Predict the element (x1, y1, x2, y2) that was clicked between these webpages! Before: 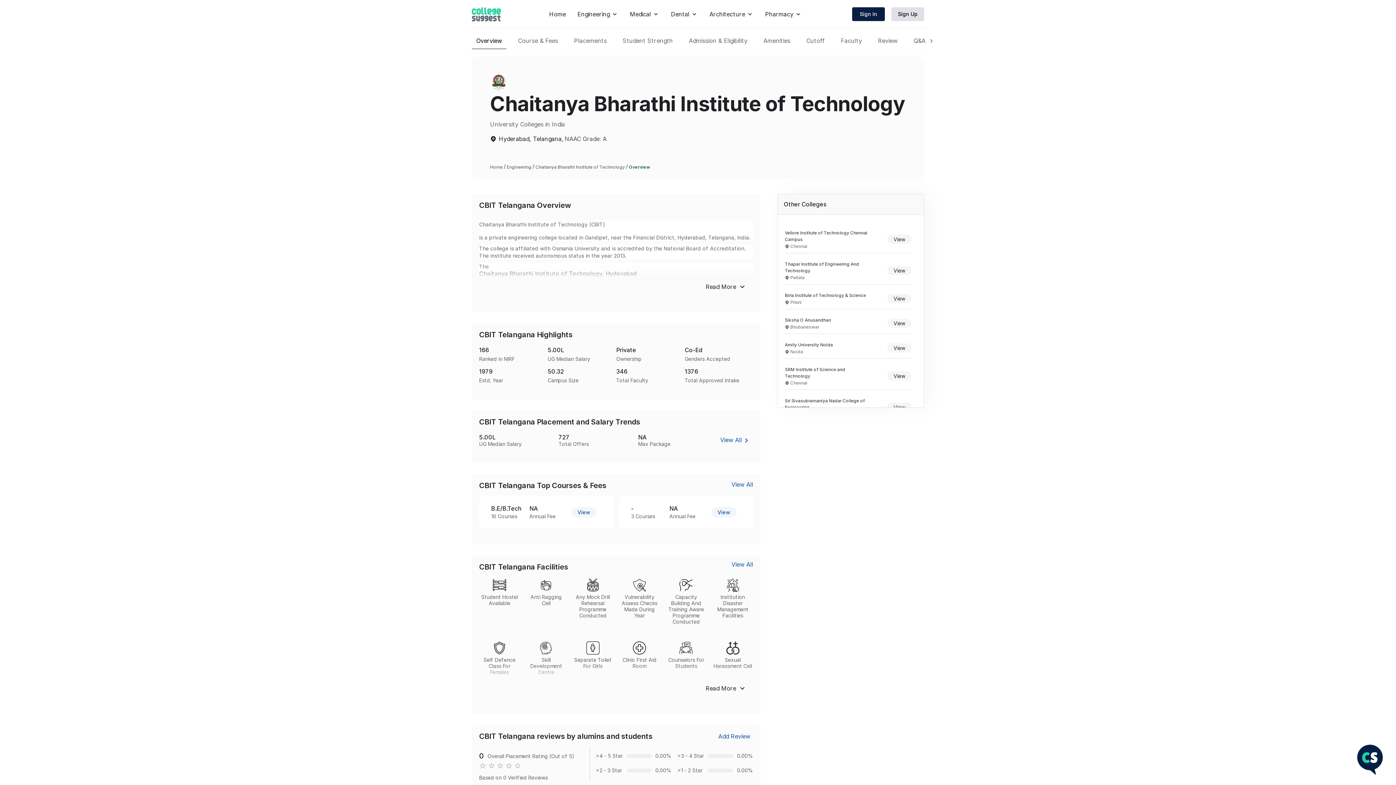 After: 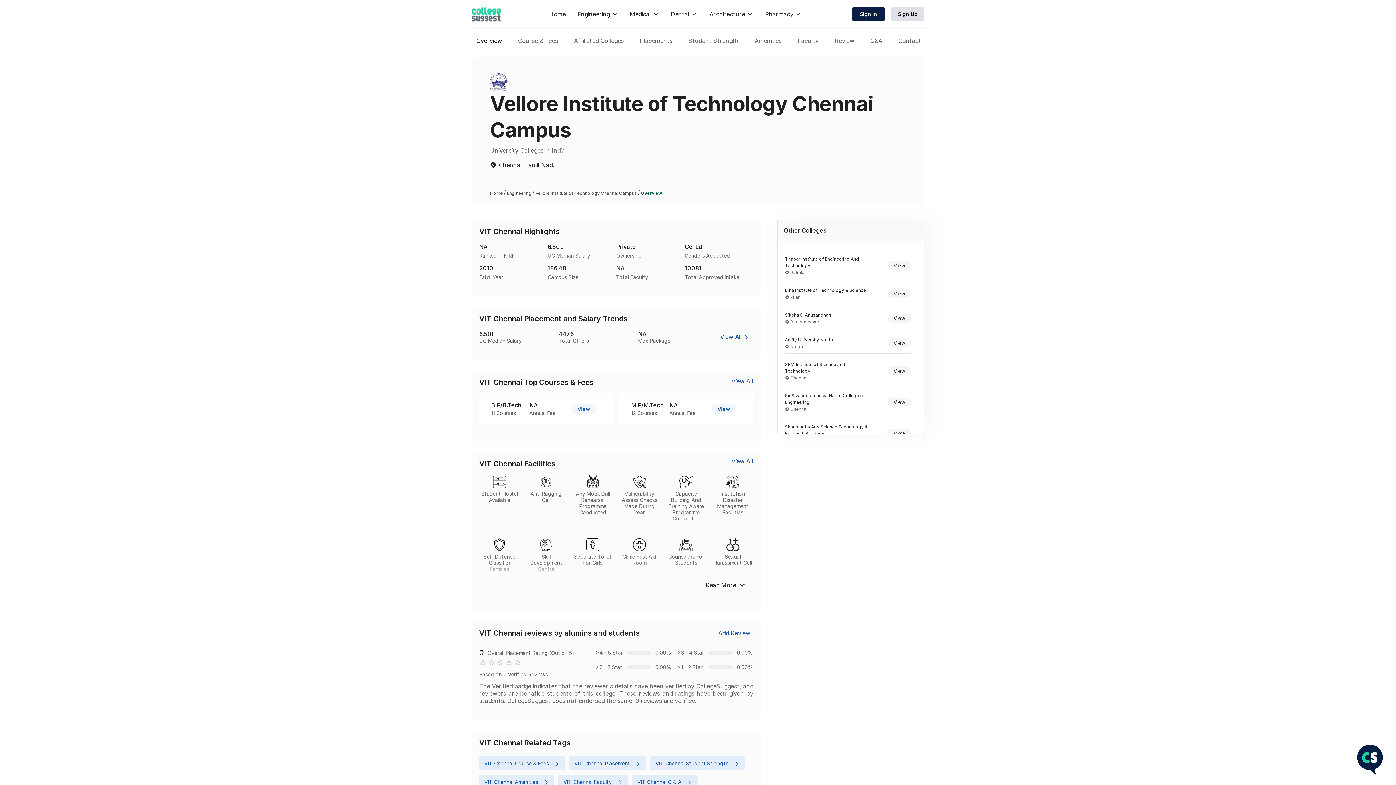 Action: label: View details of Vellore Institute of Technology Chennai Campus bbox: (888, 235, 911, 243)